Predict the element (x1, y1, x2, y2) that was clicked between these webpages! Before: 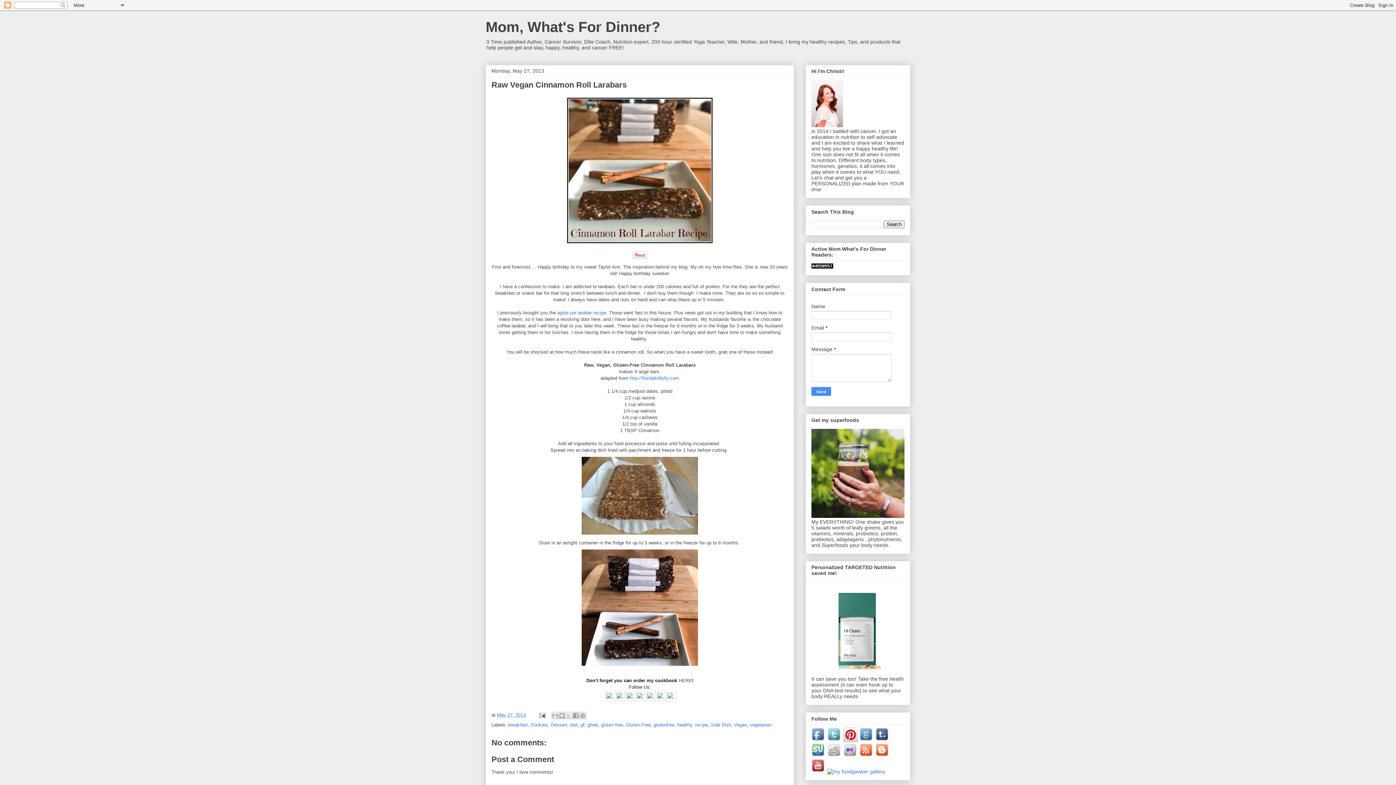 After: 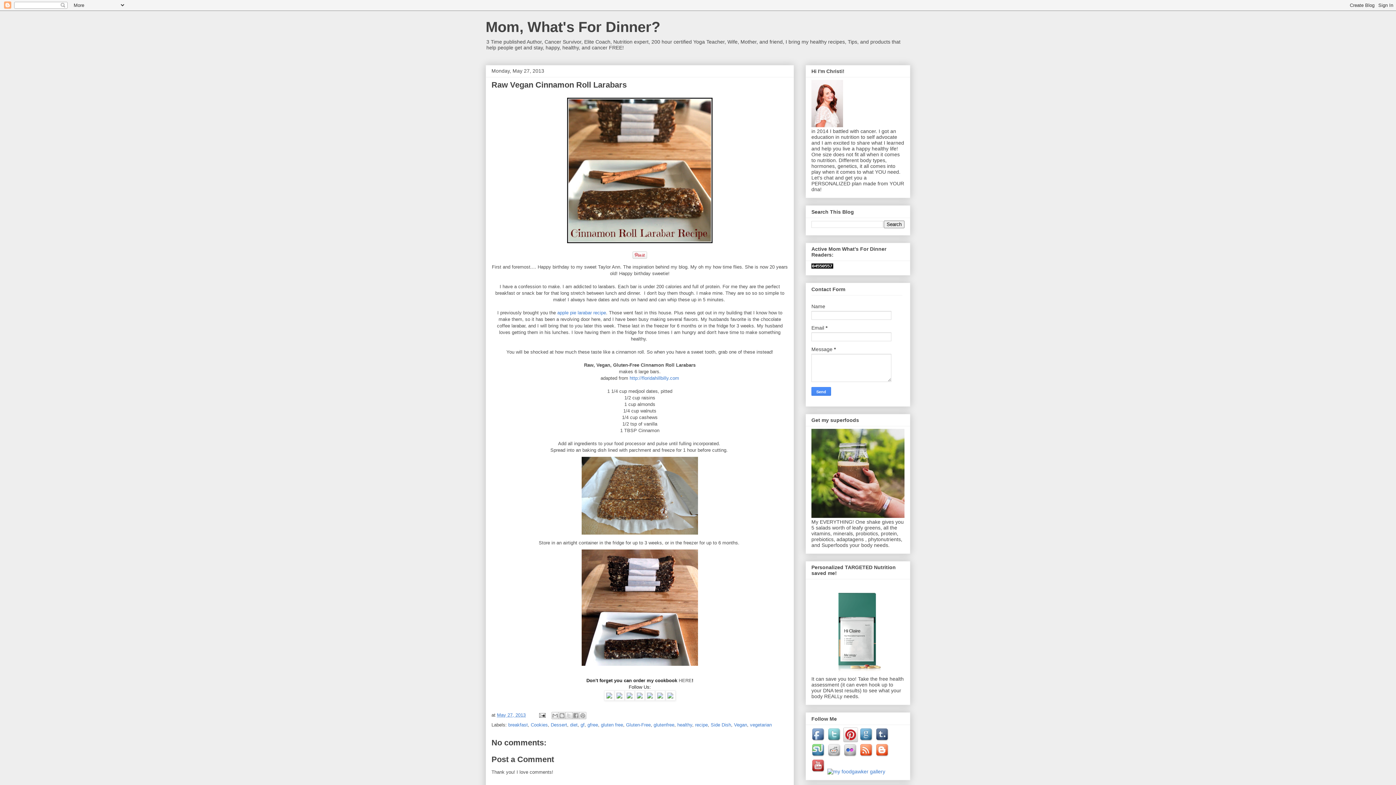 Action: bbox: (859, 753, 874, 759)